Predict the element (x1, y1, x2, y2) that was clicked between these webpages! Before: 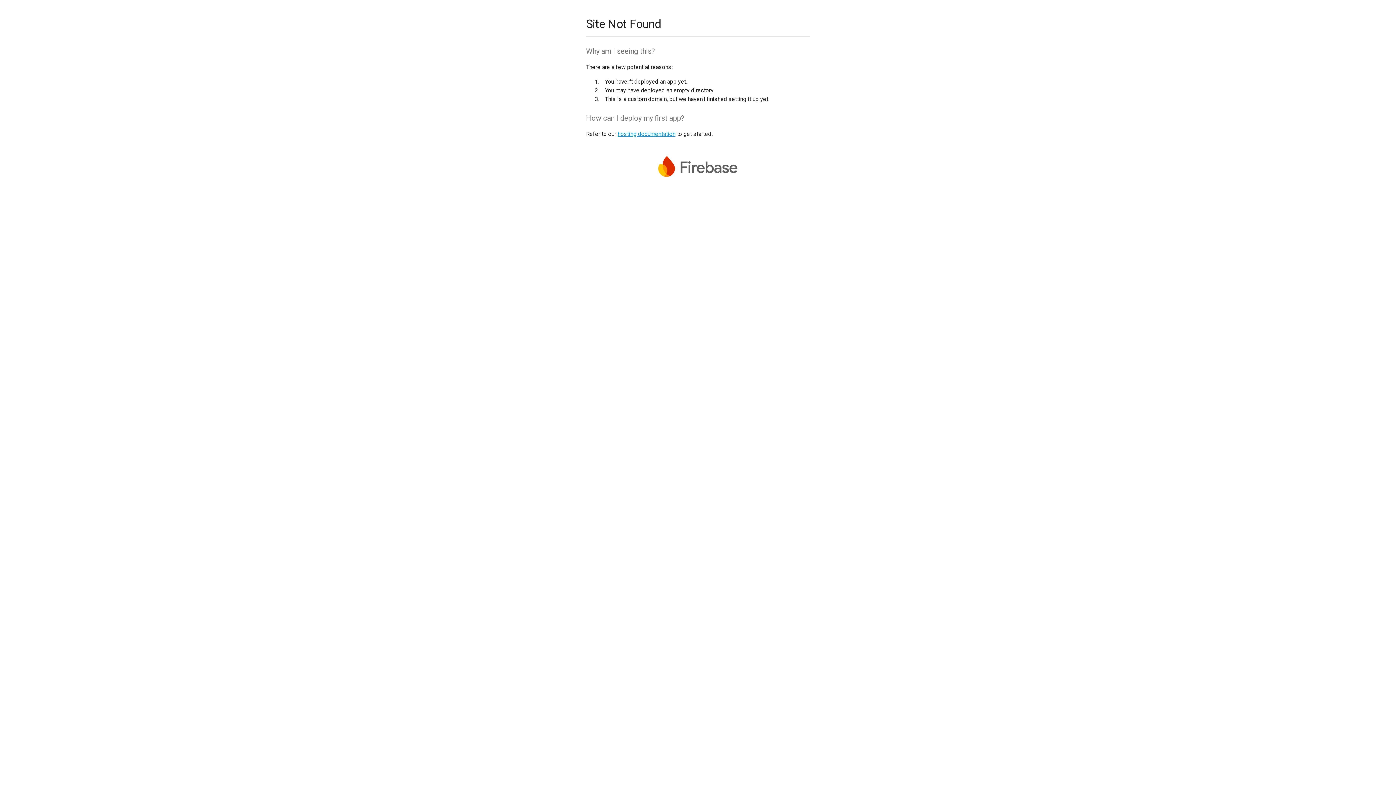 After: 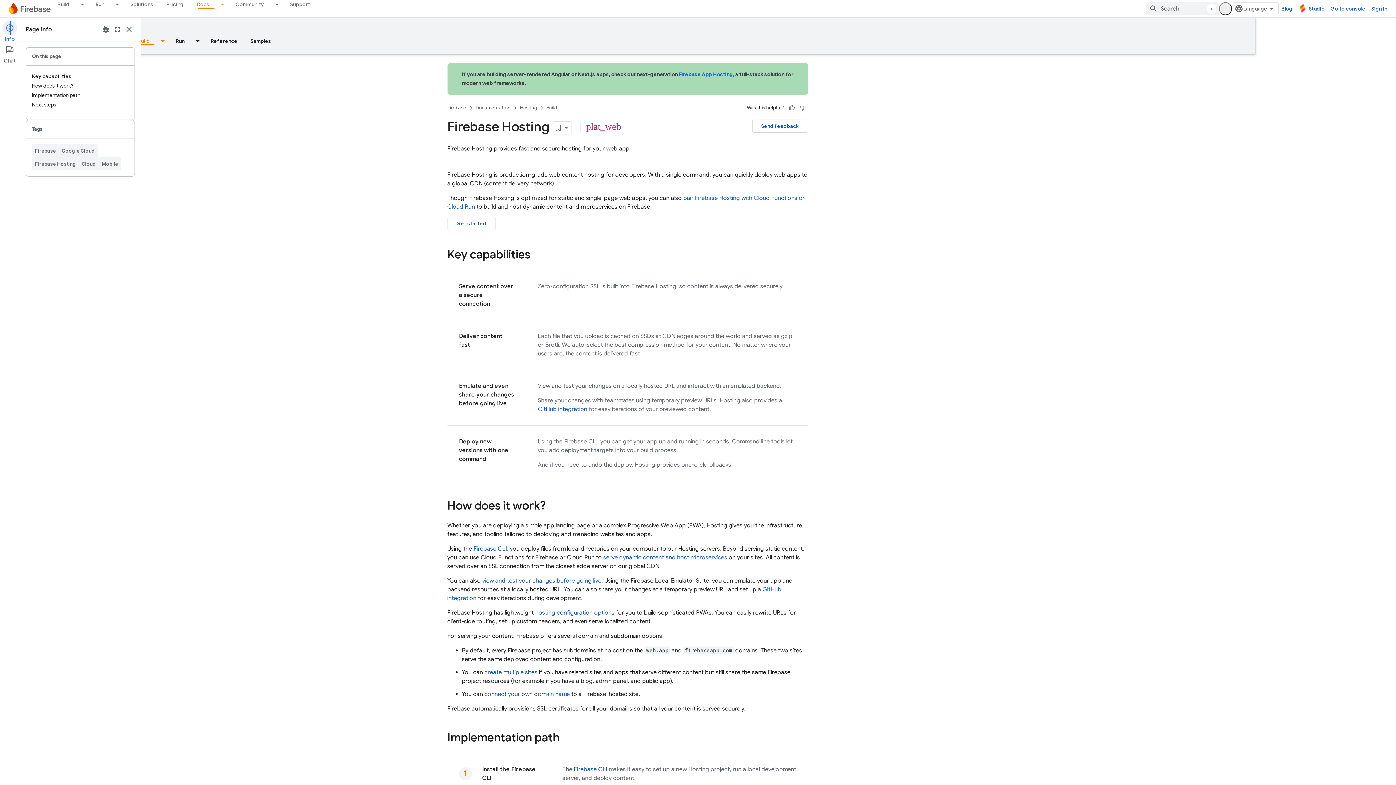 Action: label: hosting documentation bbox: (617, 130, 675, 137)